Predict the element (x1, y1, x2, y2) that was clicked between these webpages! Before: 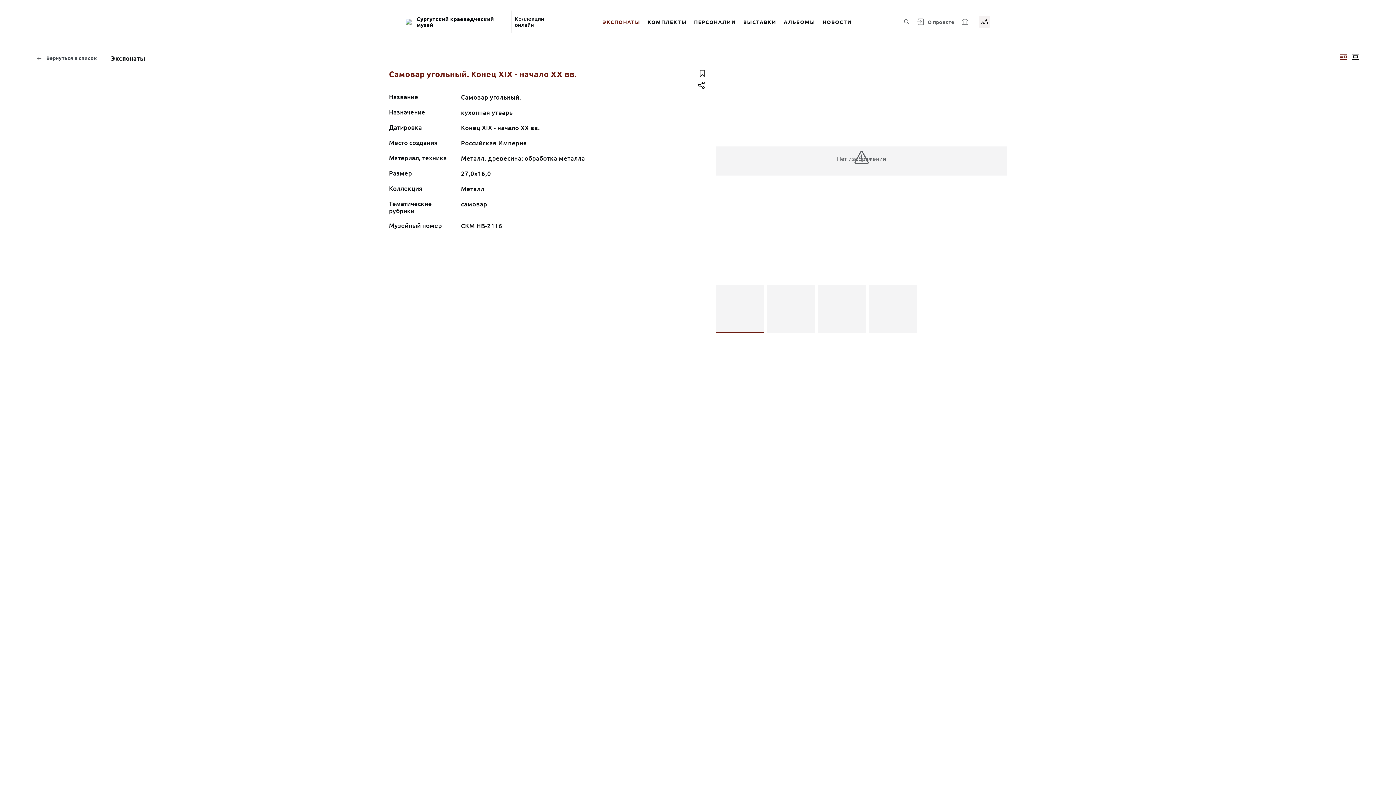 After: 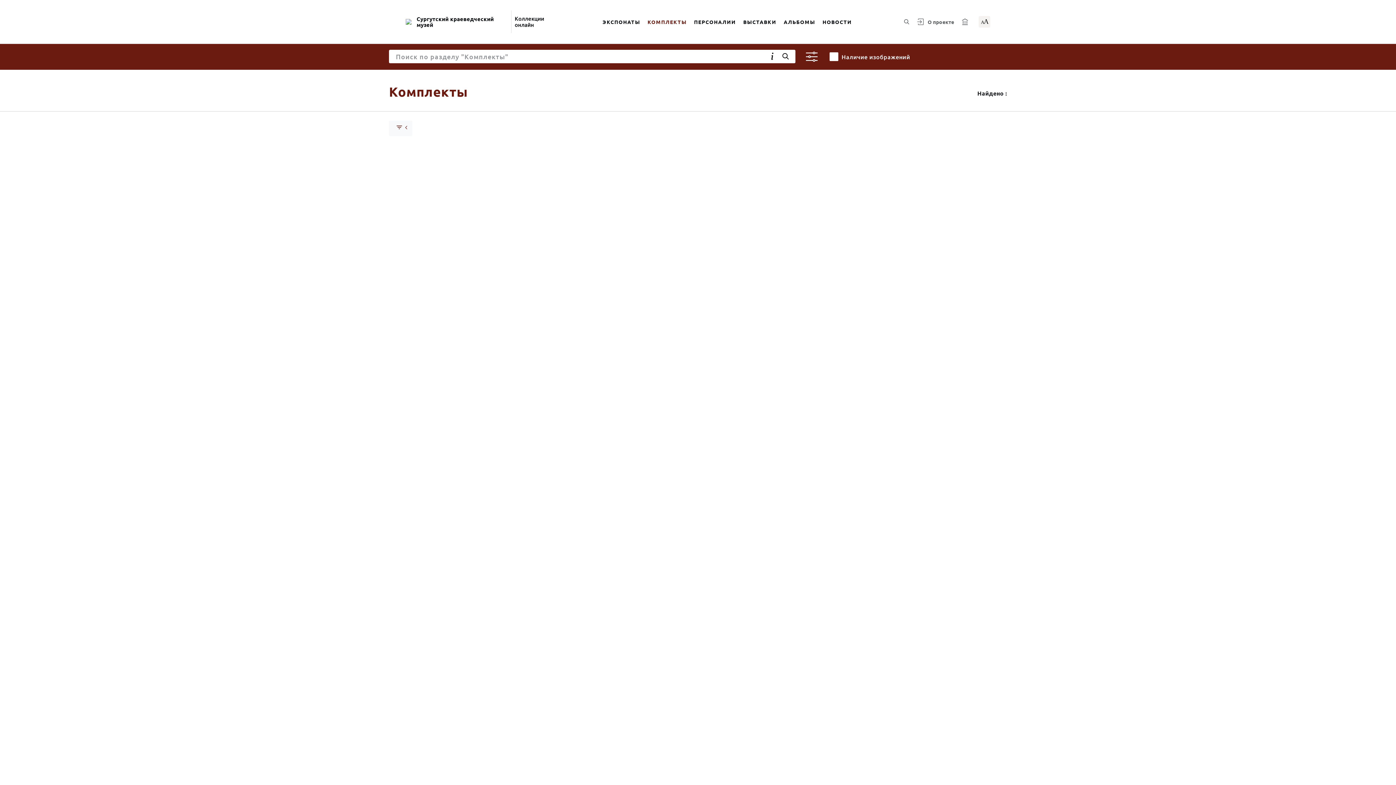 Action: bbox: (644, 9, 690, 34) label: КОМПЛЕКТЫ